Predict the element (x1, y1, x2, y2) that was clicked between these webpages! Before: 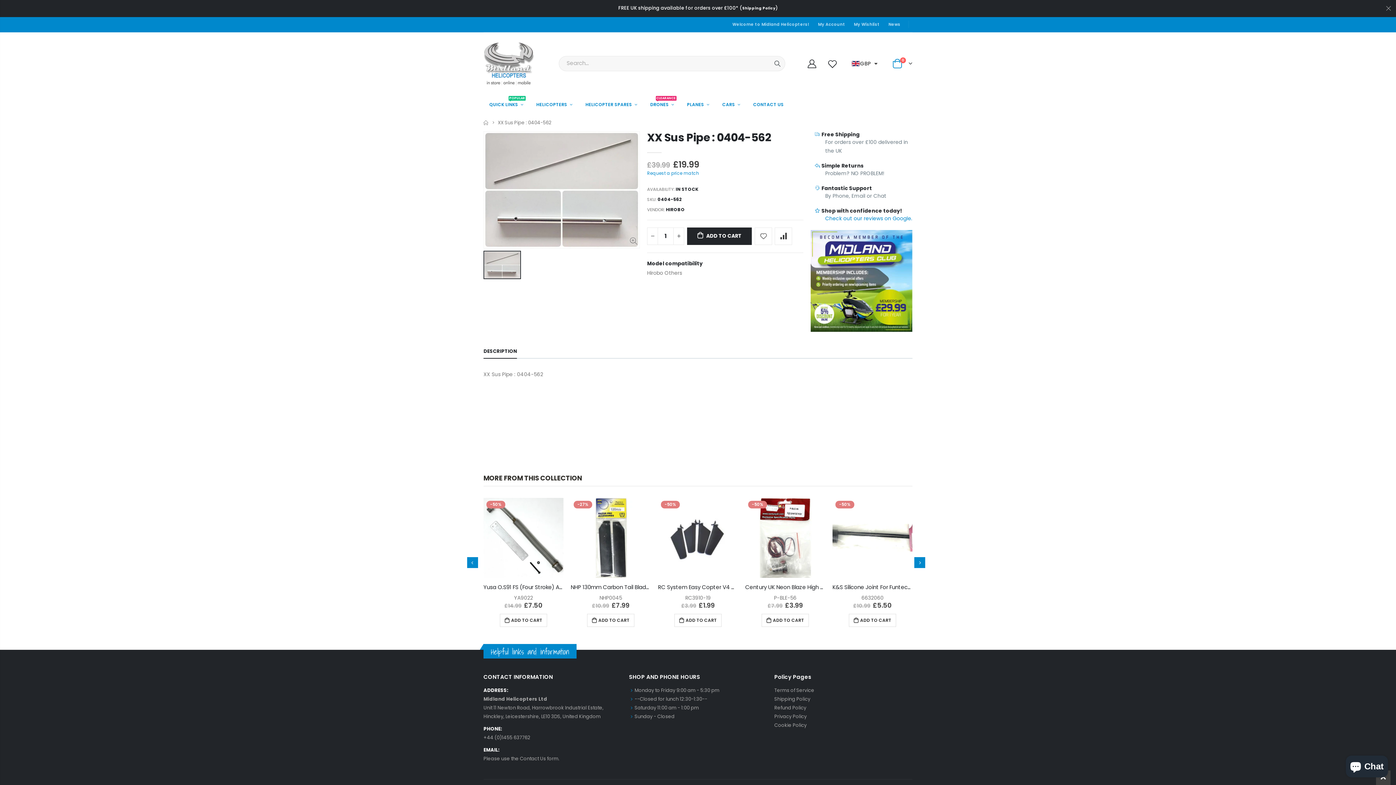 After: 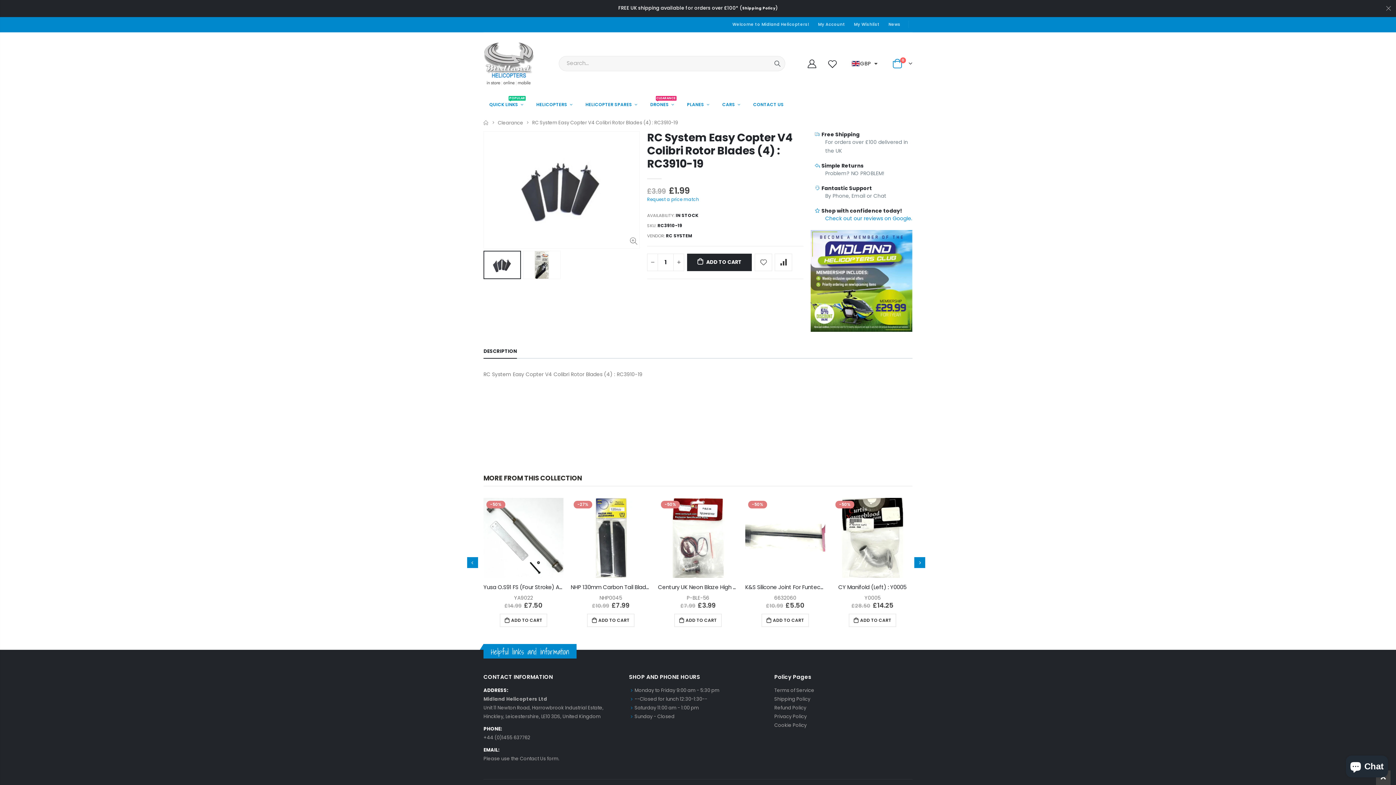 Action: label: RC System Easy Copter V4 Colibri Rotor Blades (4) : RC3910-19 bbox: (658, 583, 738, 591)